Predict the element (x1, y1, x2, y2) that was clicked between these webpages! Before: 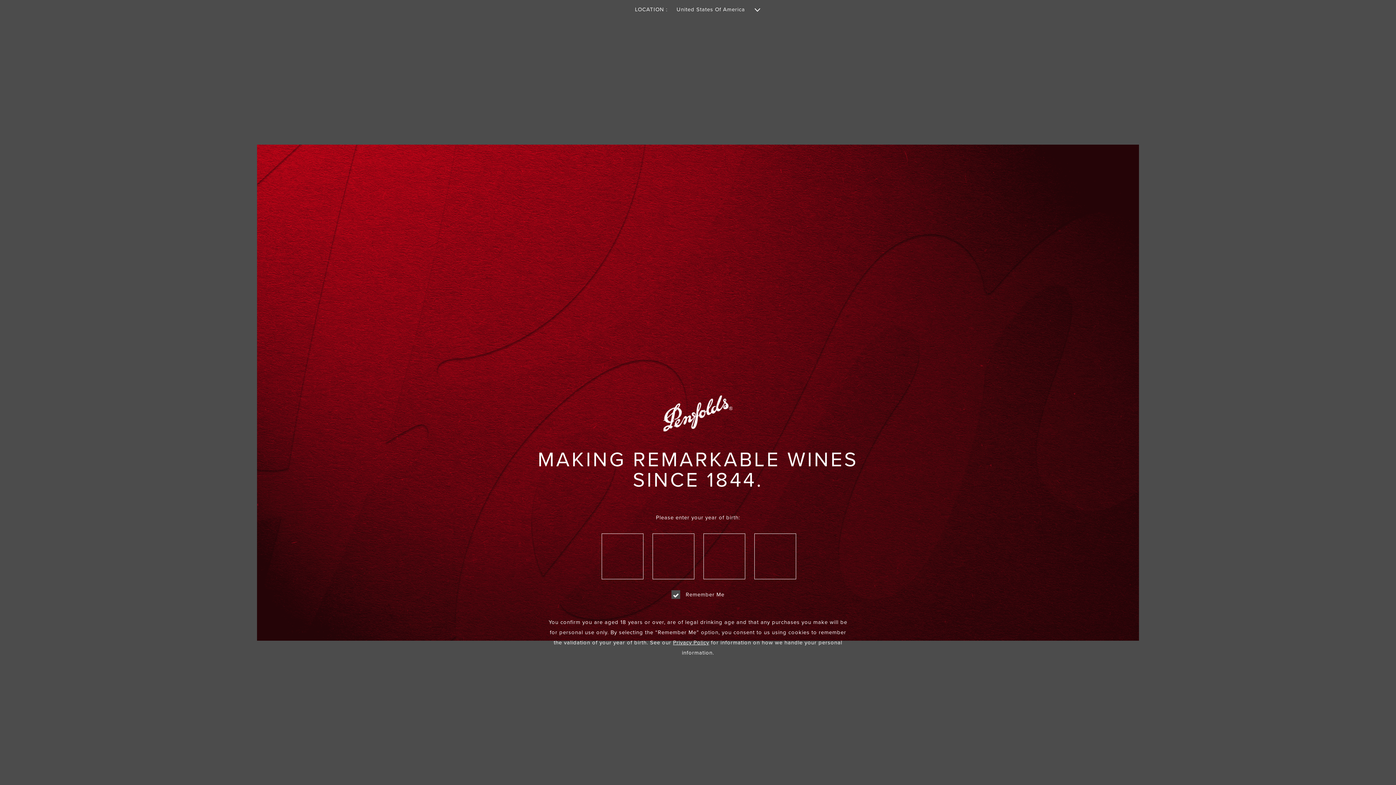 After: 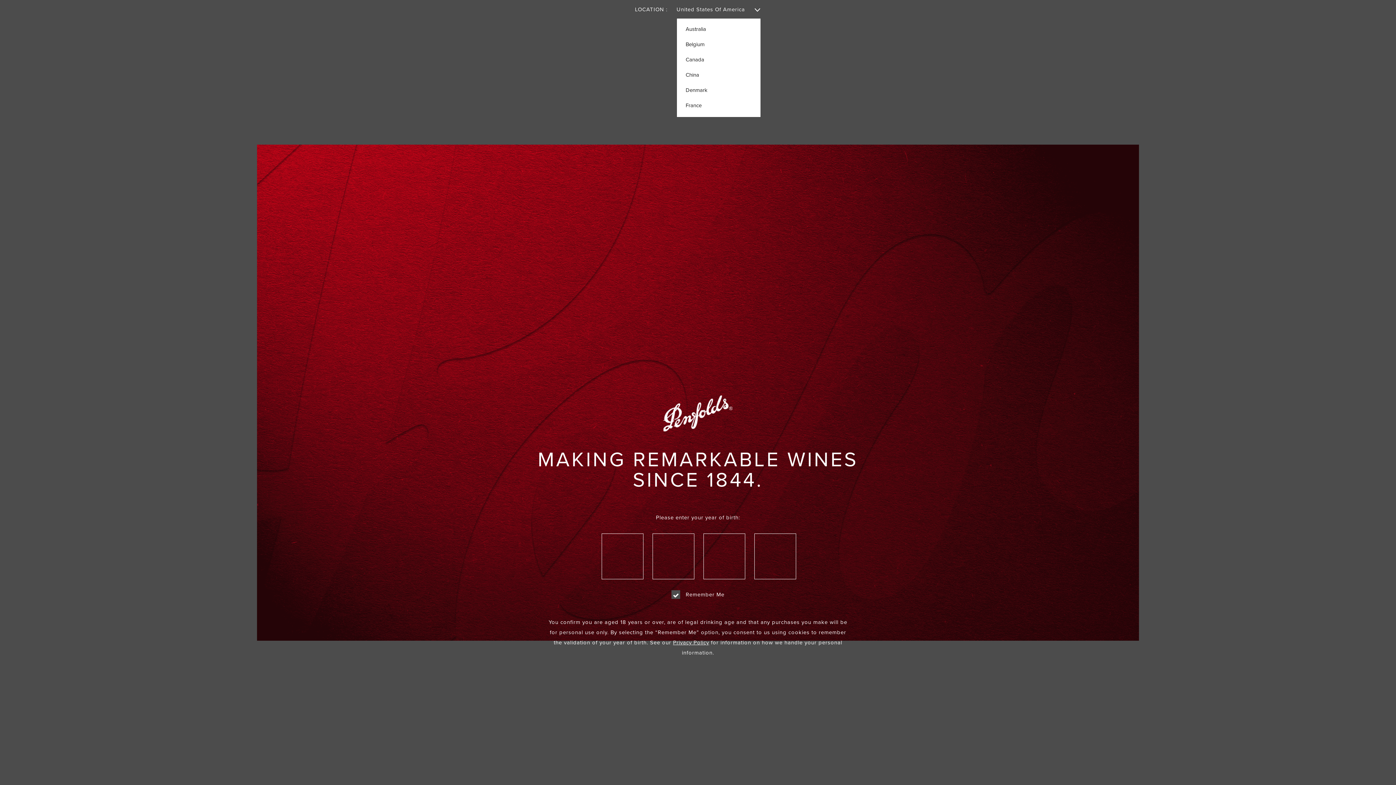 Action: label: United States Of America  bbox: (676, 0, 761, 19)